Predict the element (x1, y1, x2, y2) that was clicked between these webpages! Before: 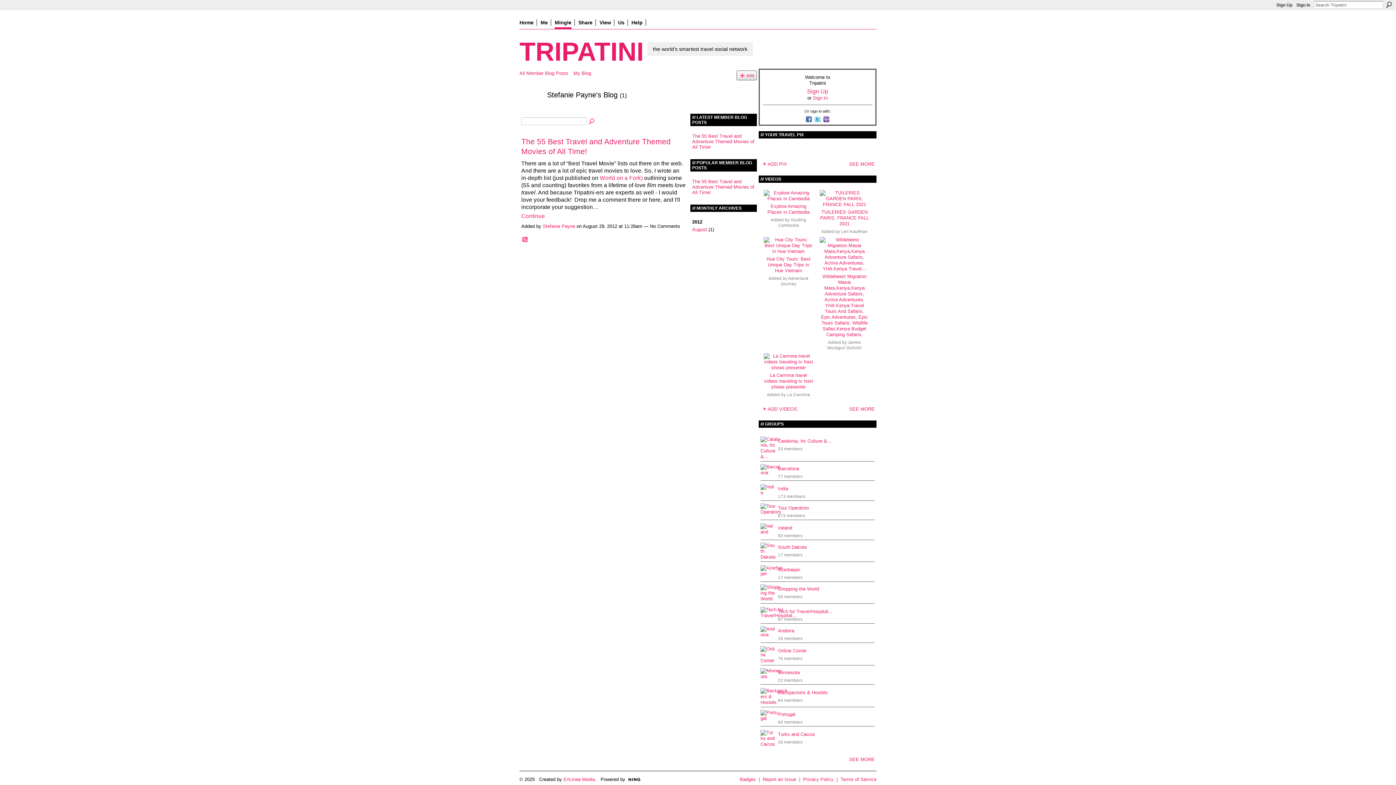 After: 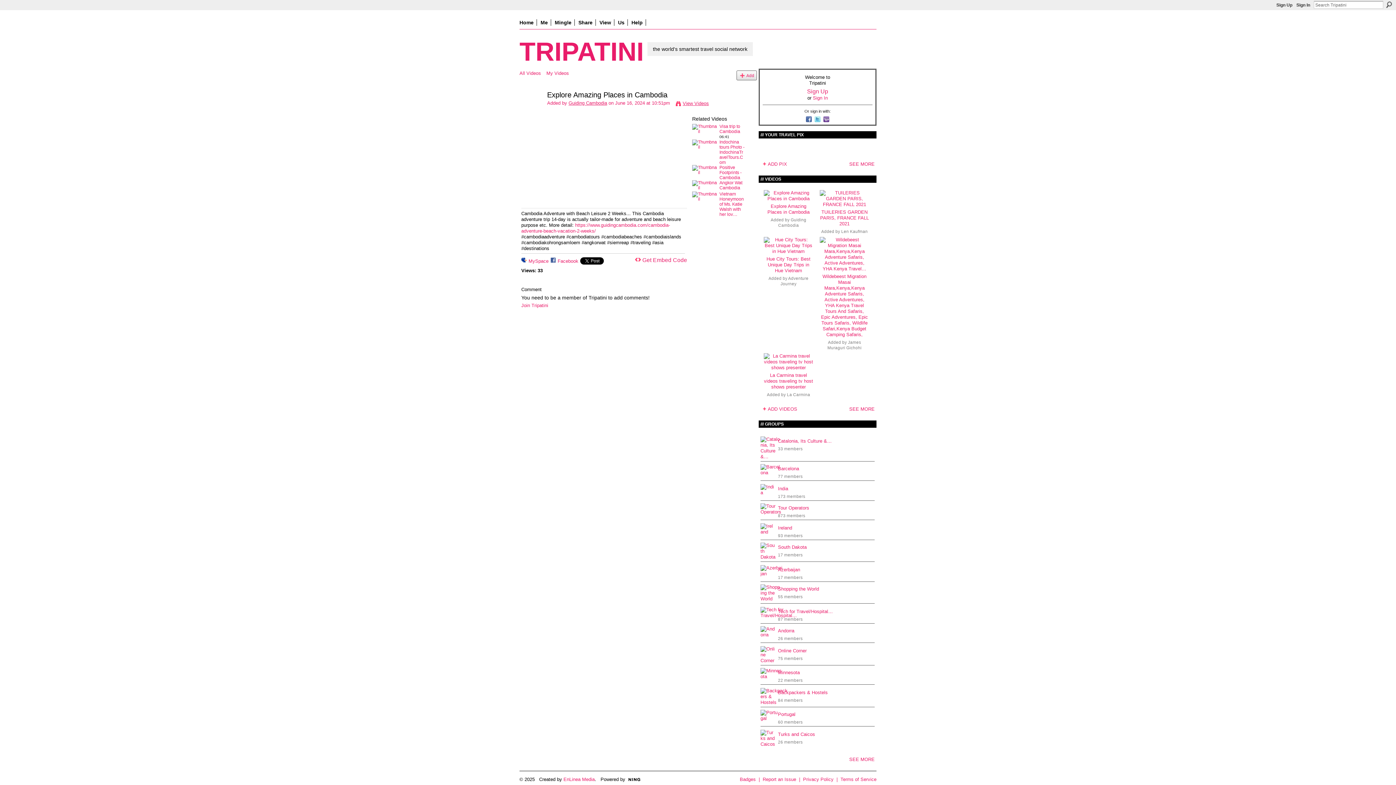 Action: bbox: (764, 196, 813, 201)